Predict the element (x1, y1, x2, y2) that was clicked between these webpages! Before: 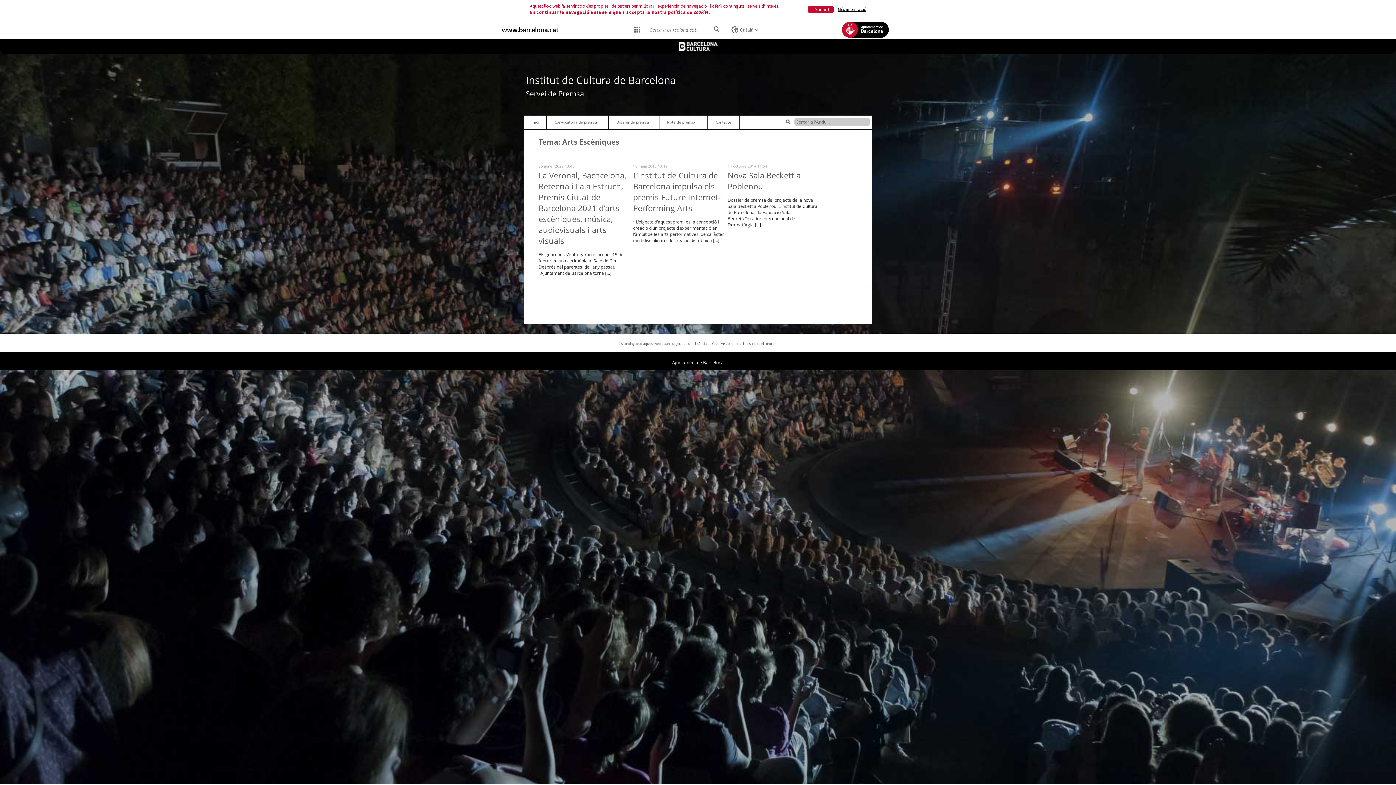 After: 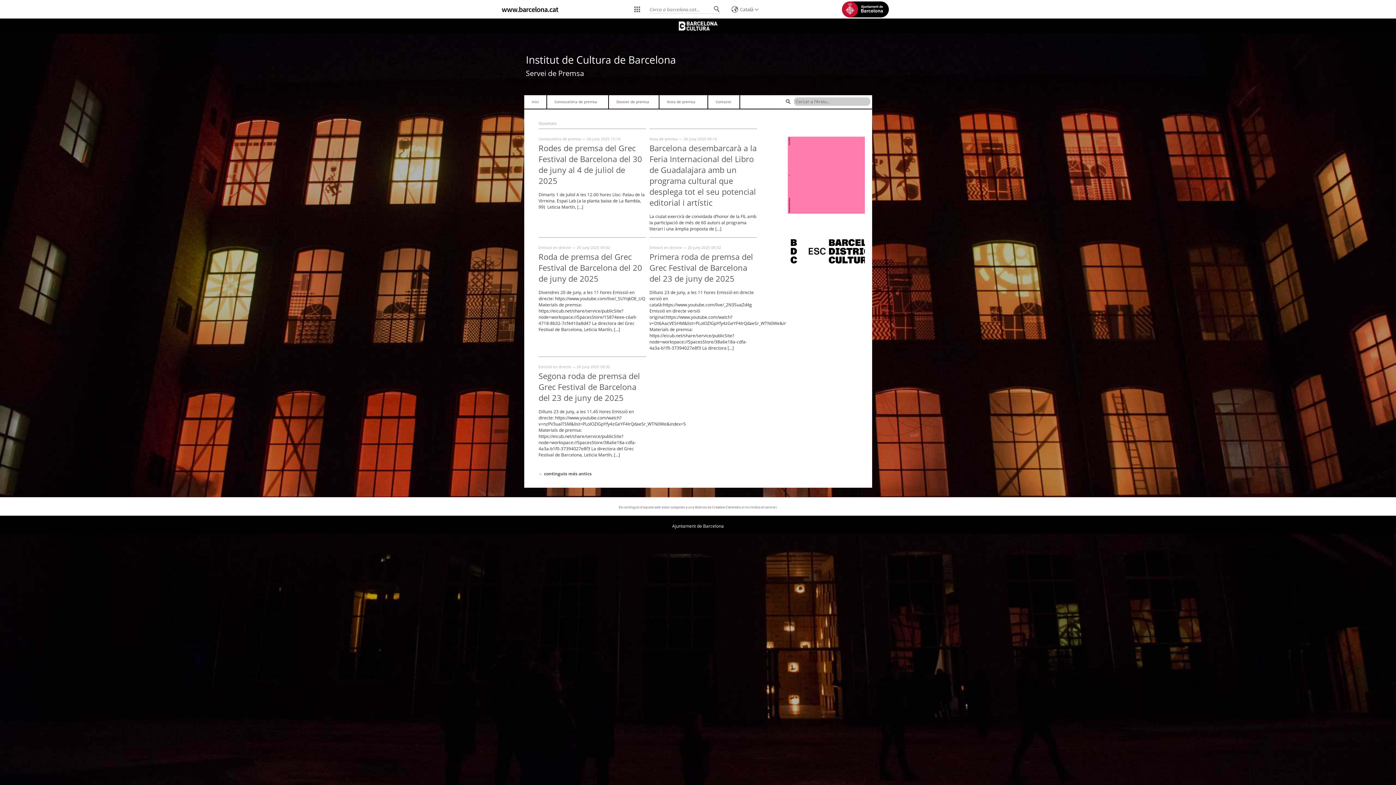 Action: bbox: (524, 115, 546, 129) label: Inici